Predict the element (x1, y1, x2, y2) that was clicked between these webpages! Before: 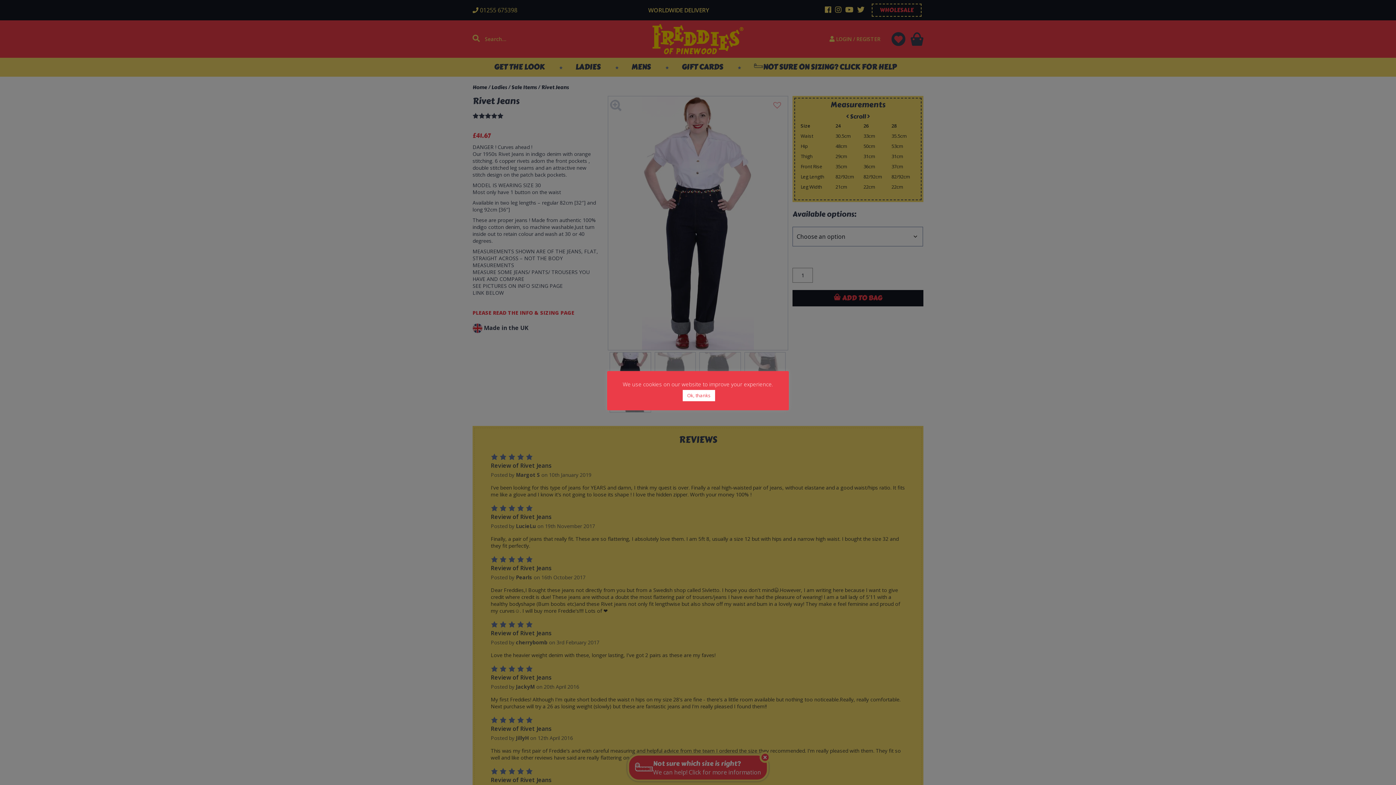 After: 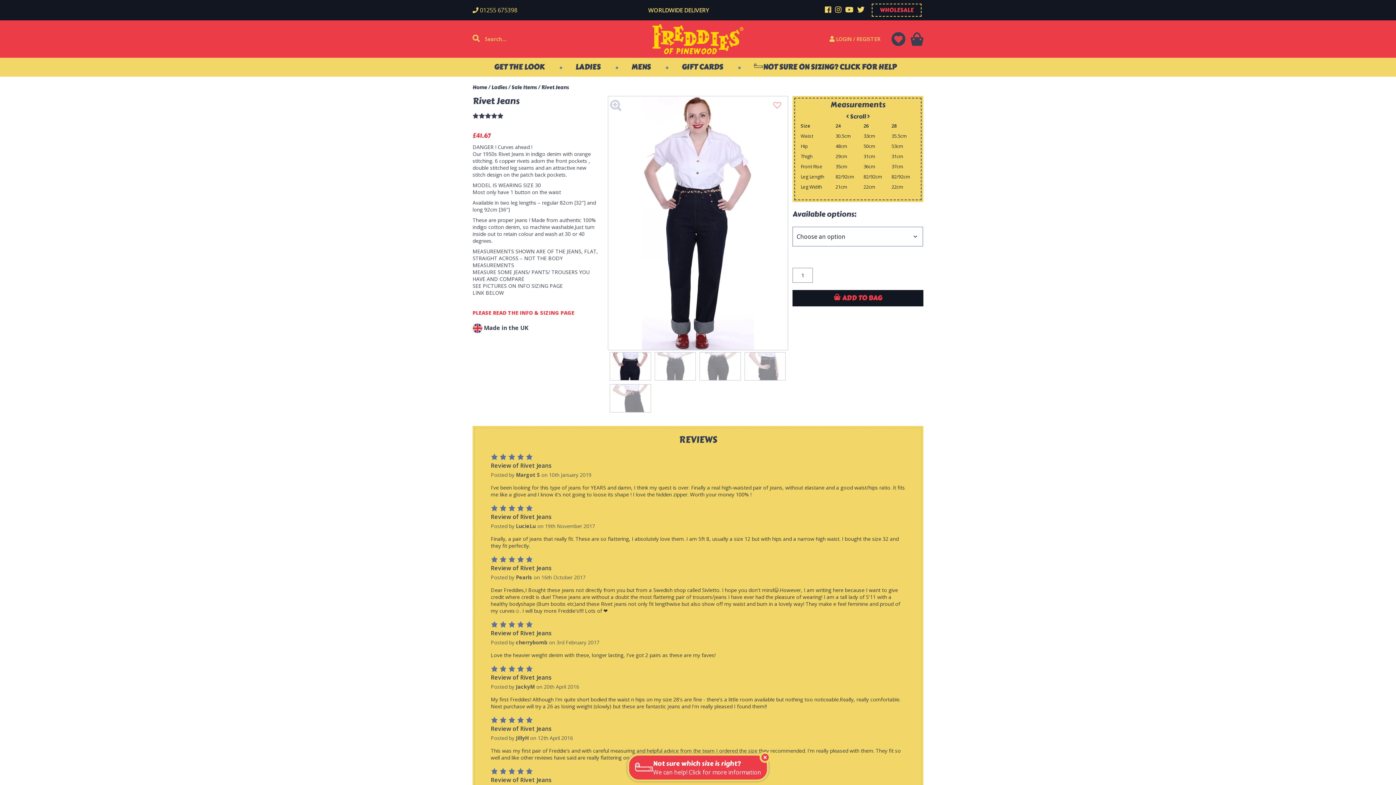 Action: label: Ok, thanks bbox: (682, 390, 715, 401)